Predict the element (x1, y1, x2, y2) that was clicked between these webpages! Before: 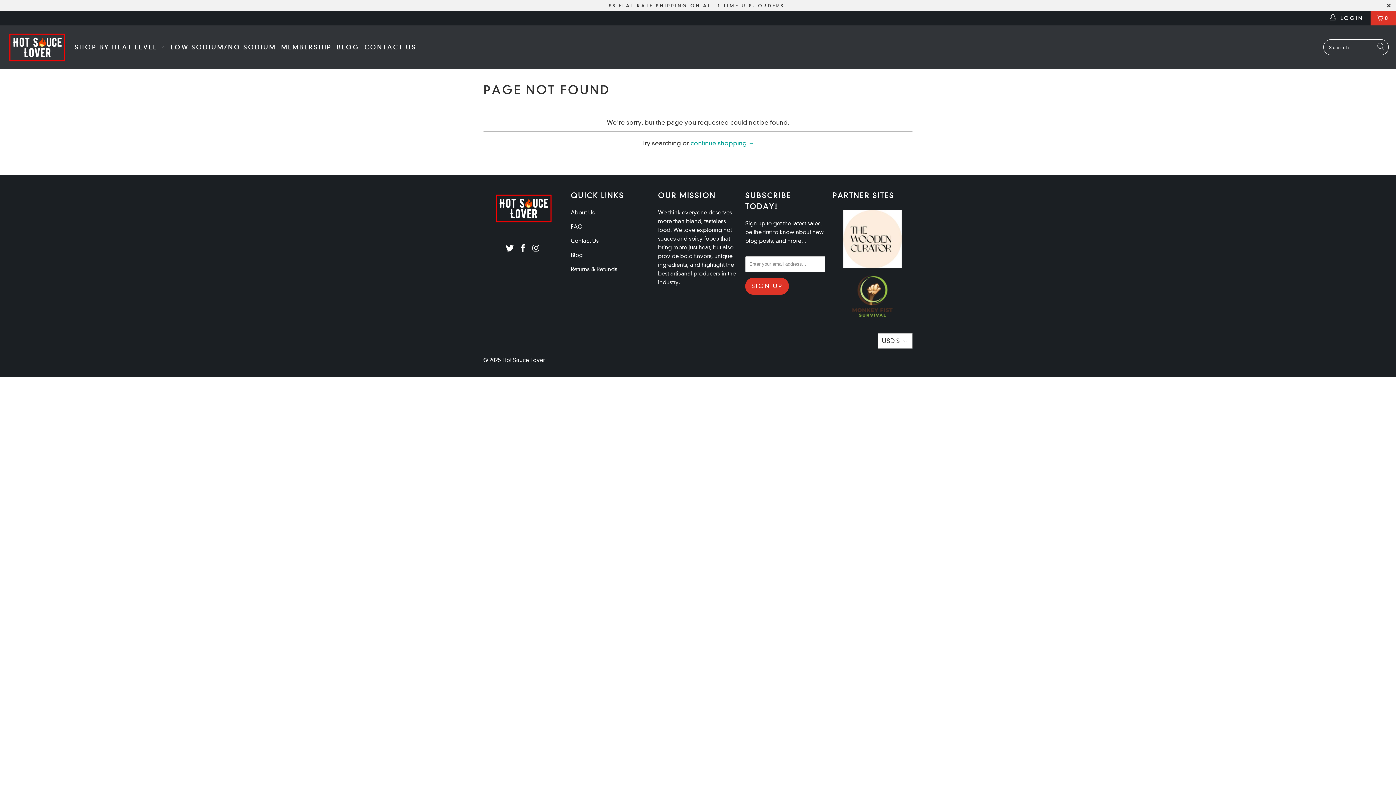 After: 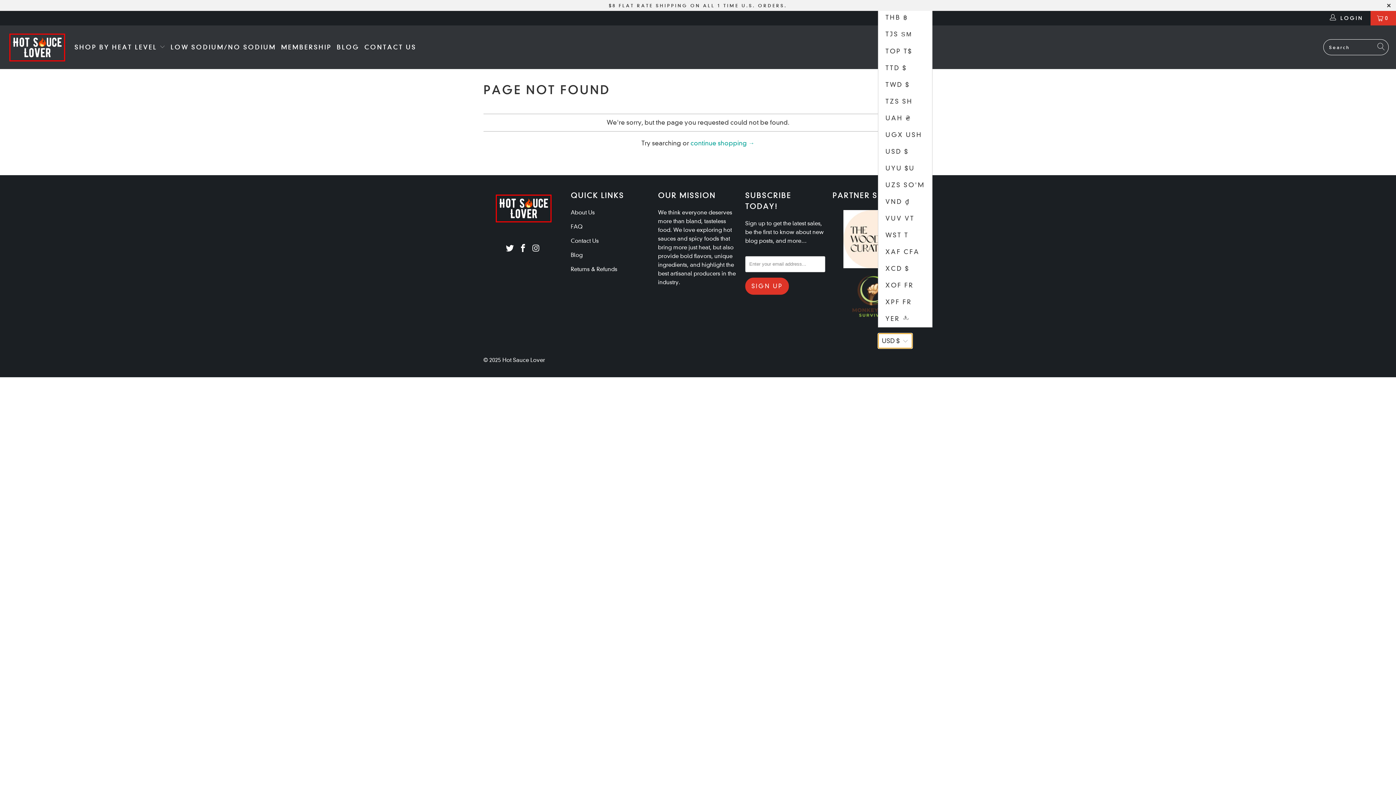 Action: label: USD $ bbox: (878, 333, 912, 348)